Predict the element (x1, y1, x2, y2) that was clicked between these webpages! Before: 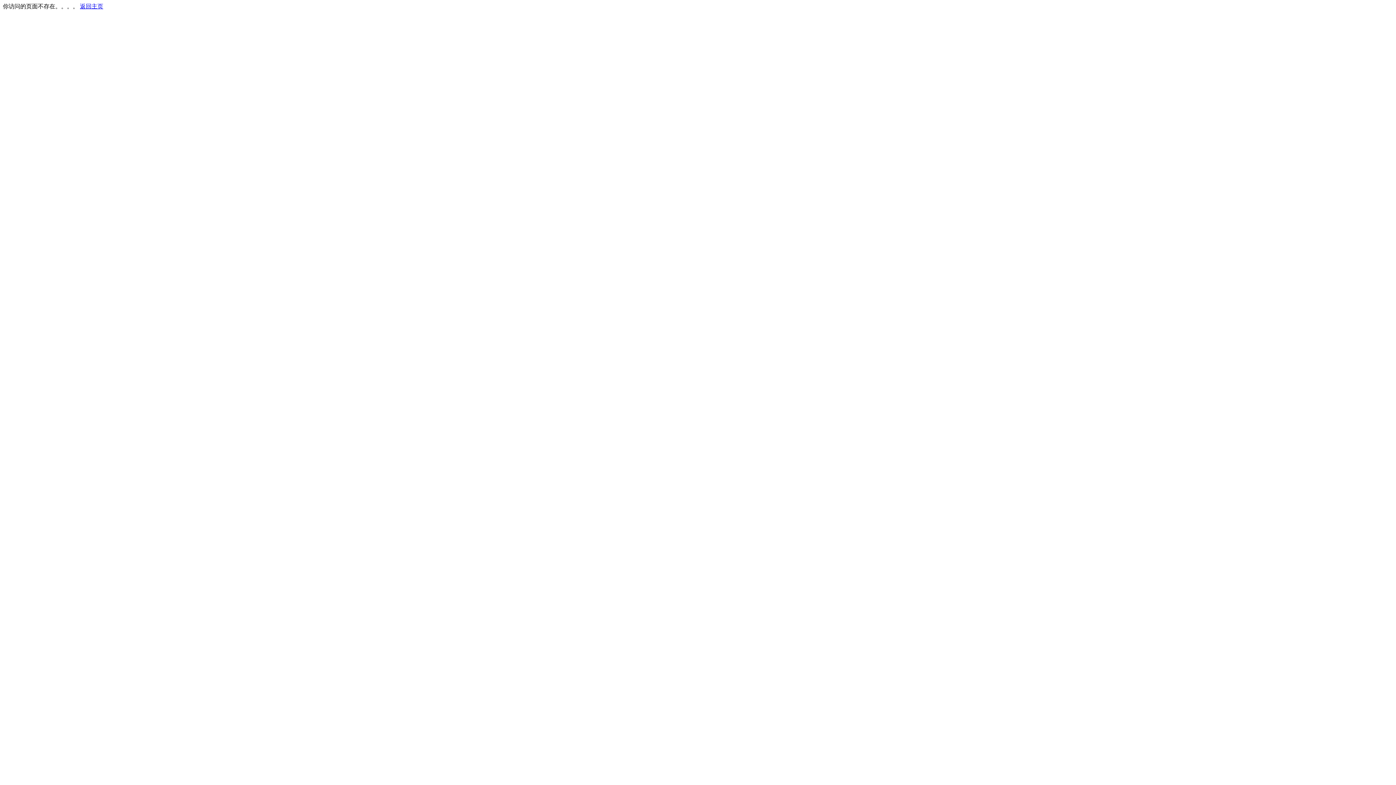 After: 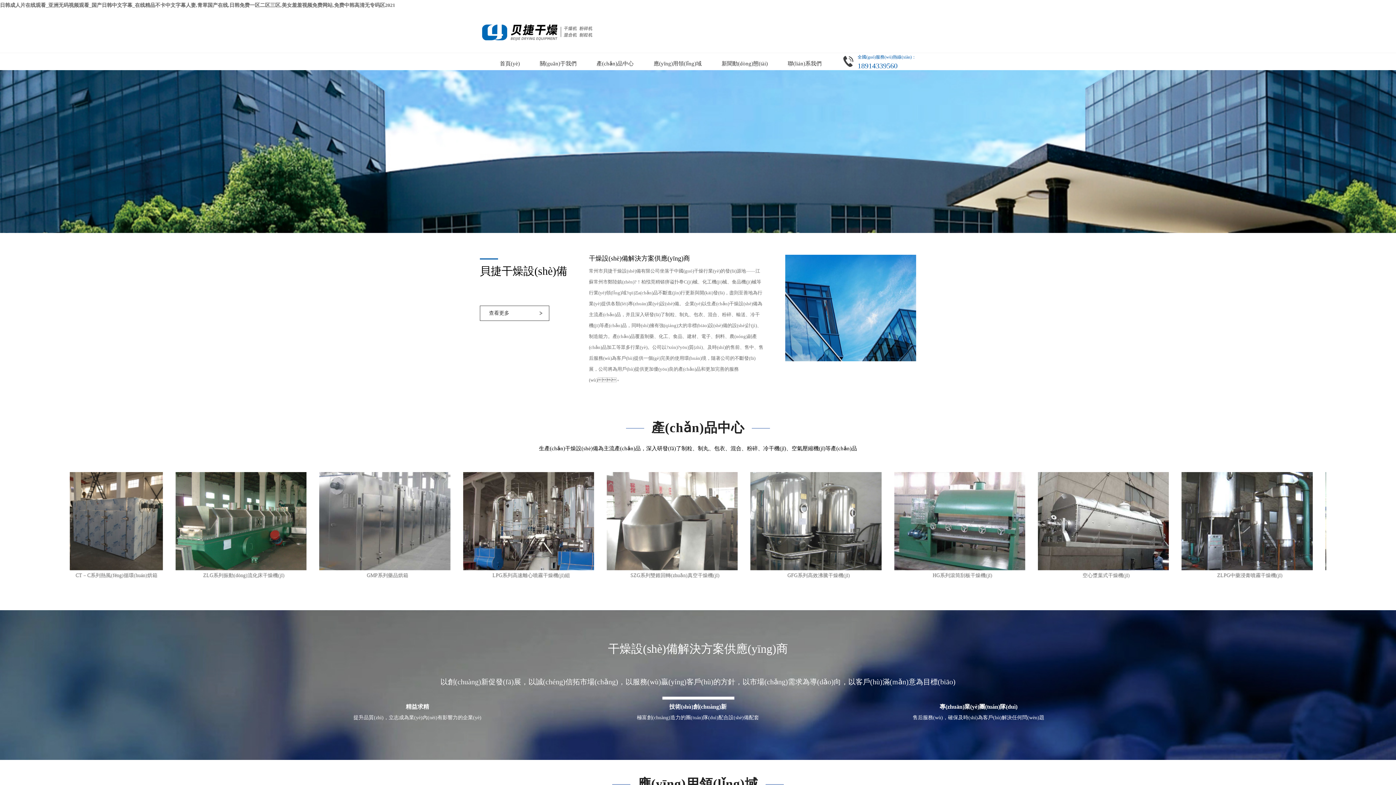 Action: bbox: (80, 3, 103, 9) label: 返回主页